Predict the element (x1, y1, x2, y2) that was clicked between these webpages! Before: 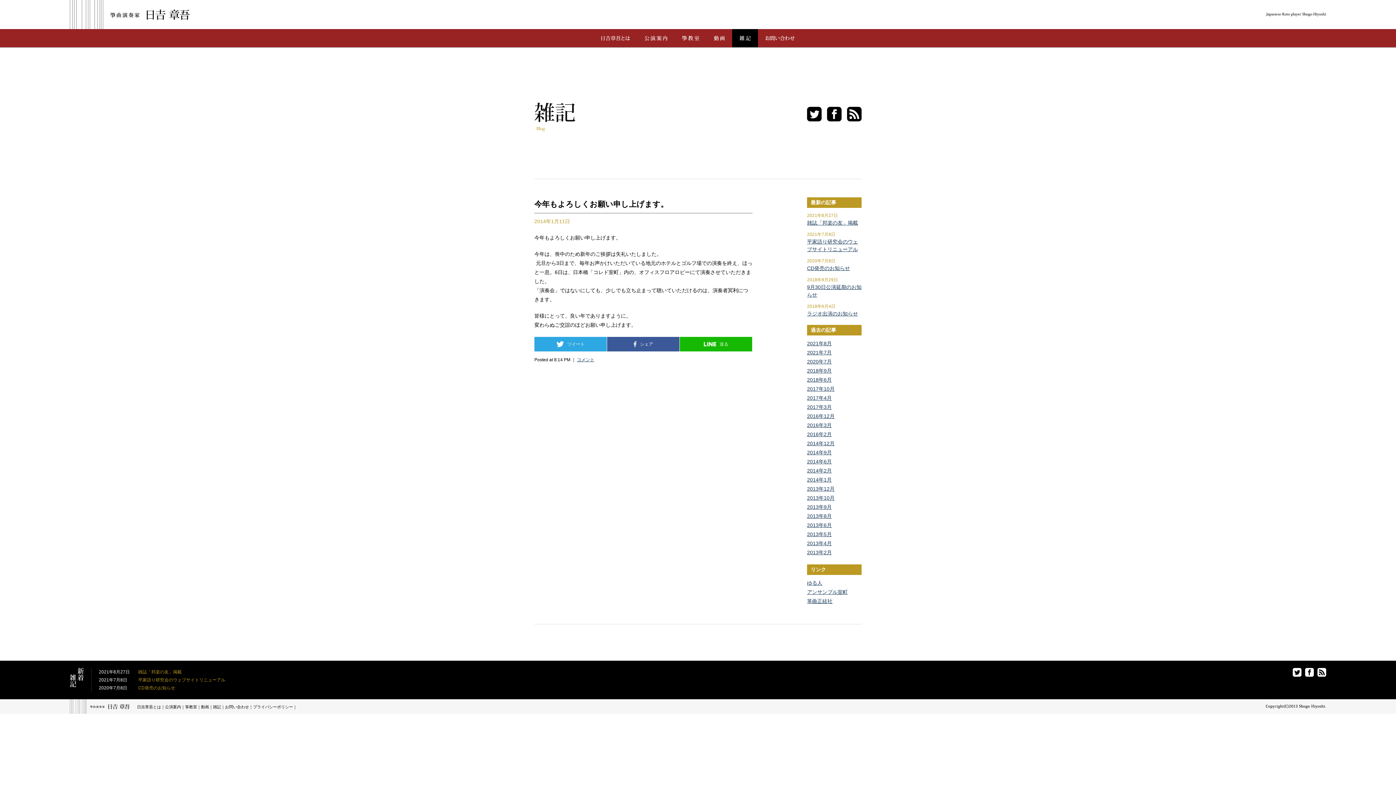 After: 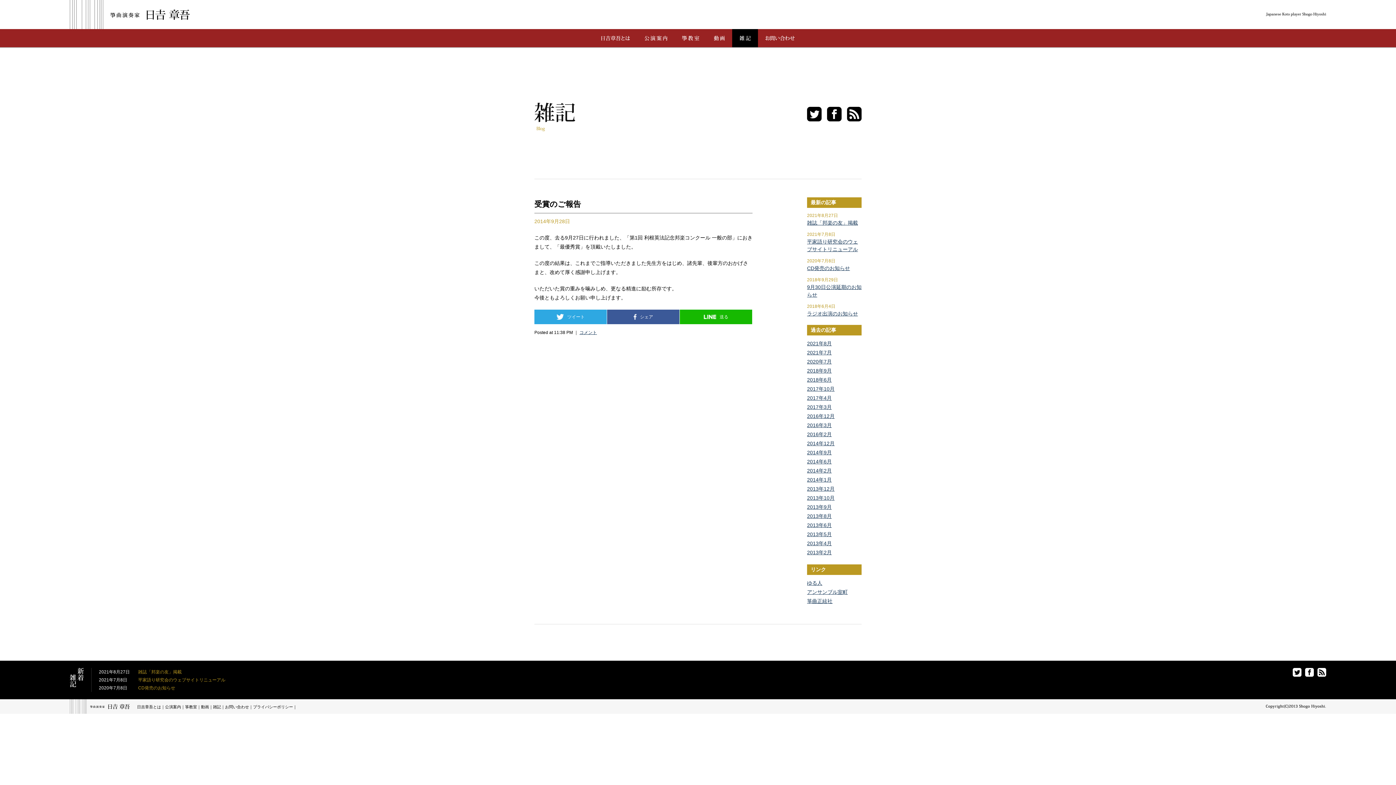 Action: label: 2014年9月 bbox: (807, 449, 832, 455)